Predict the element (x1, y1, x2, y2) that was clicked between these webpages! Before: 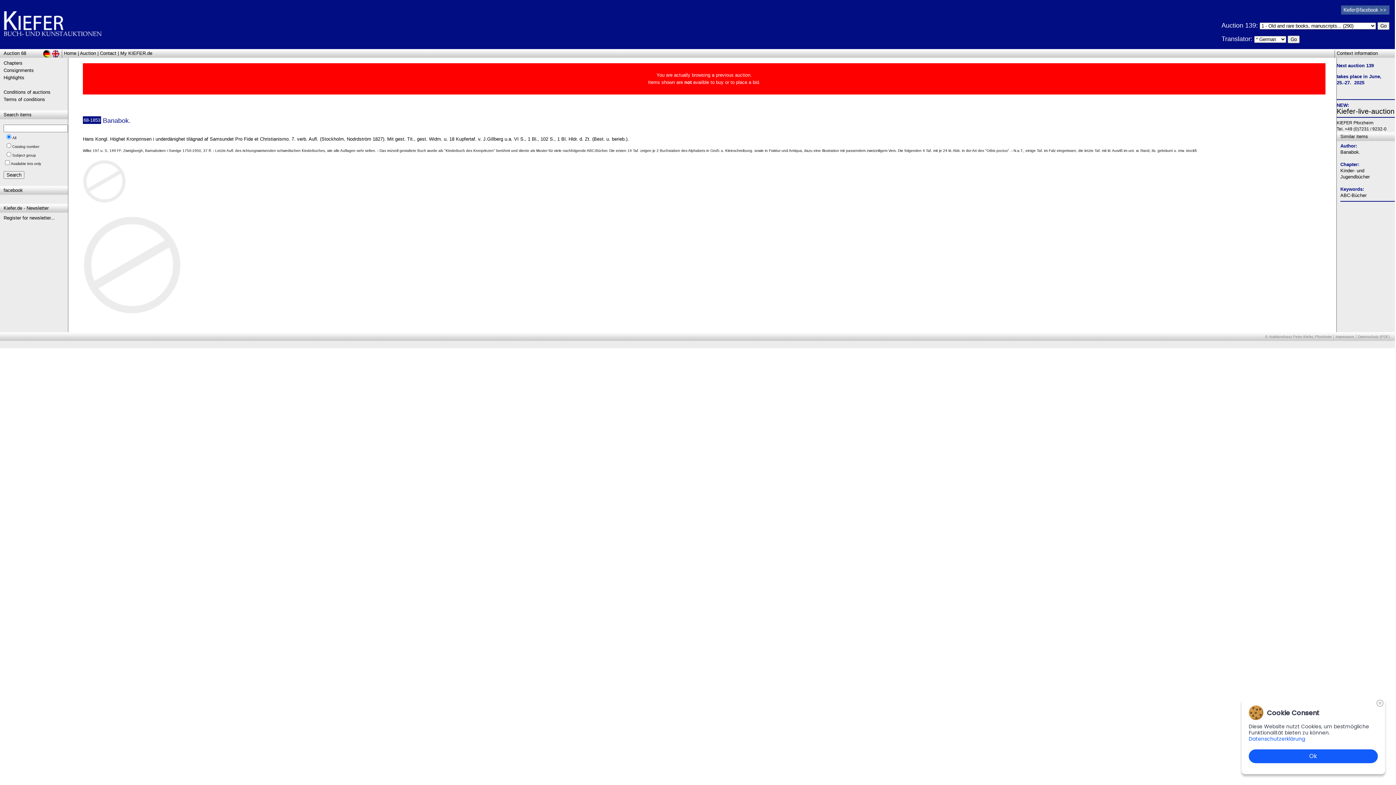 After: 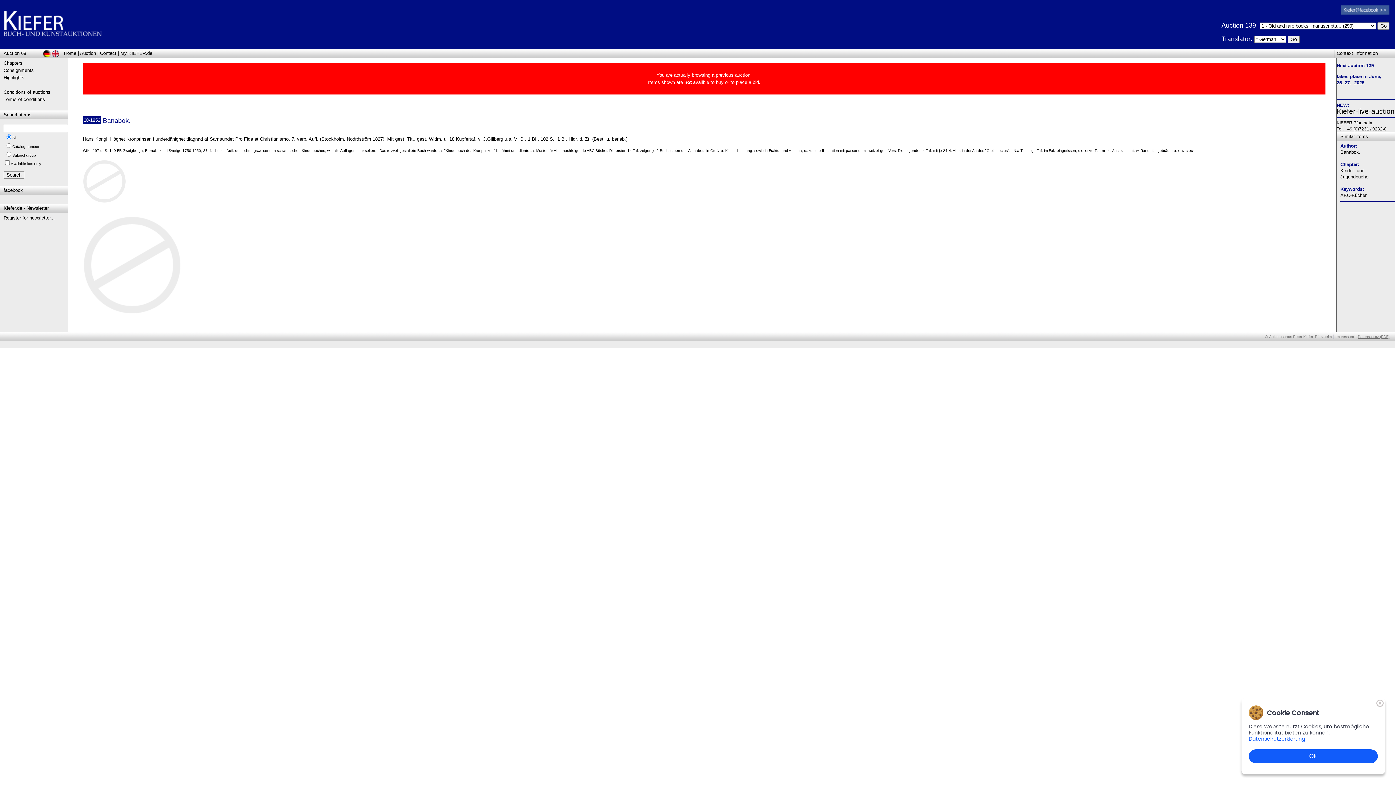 Action: label: Datenschutz (PDF) bbox: (1358, 334, 1389, 338)